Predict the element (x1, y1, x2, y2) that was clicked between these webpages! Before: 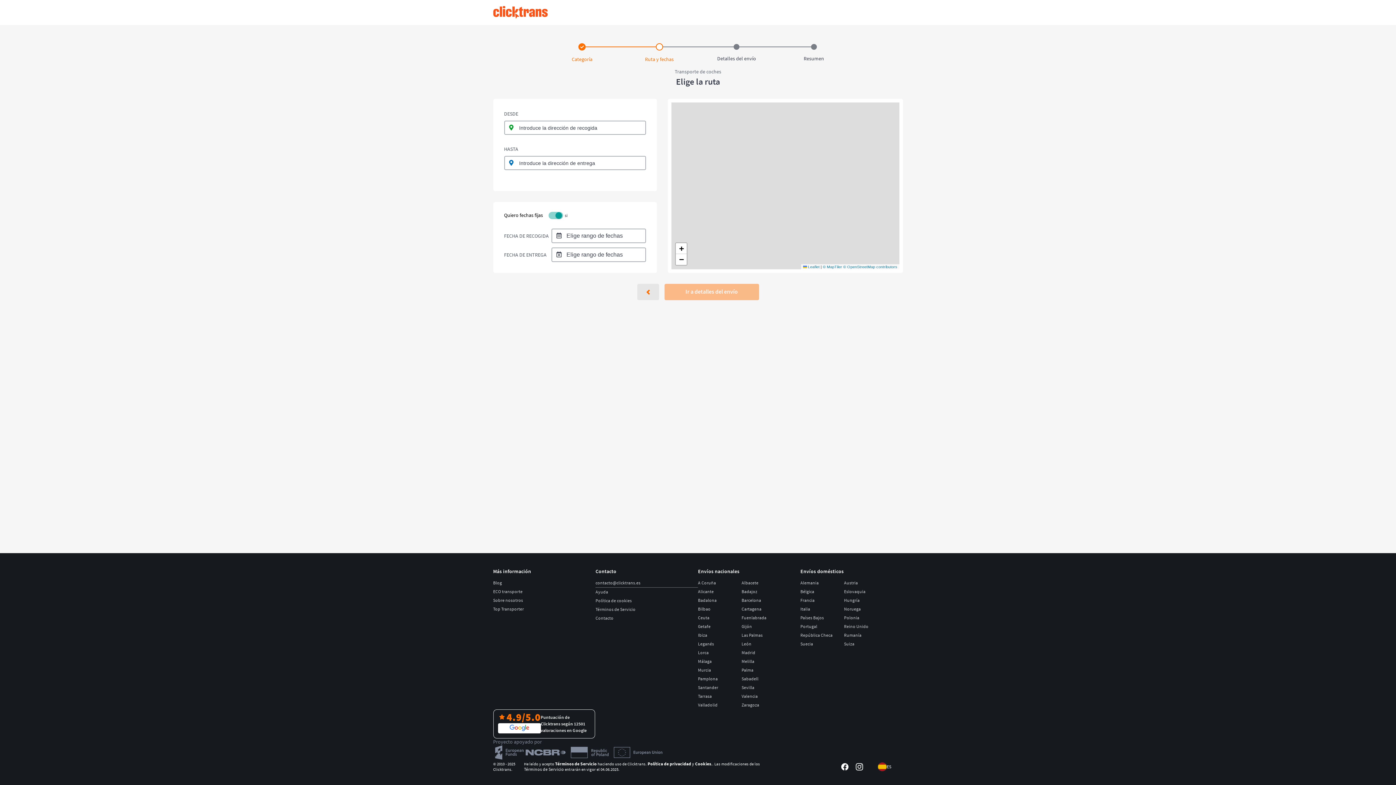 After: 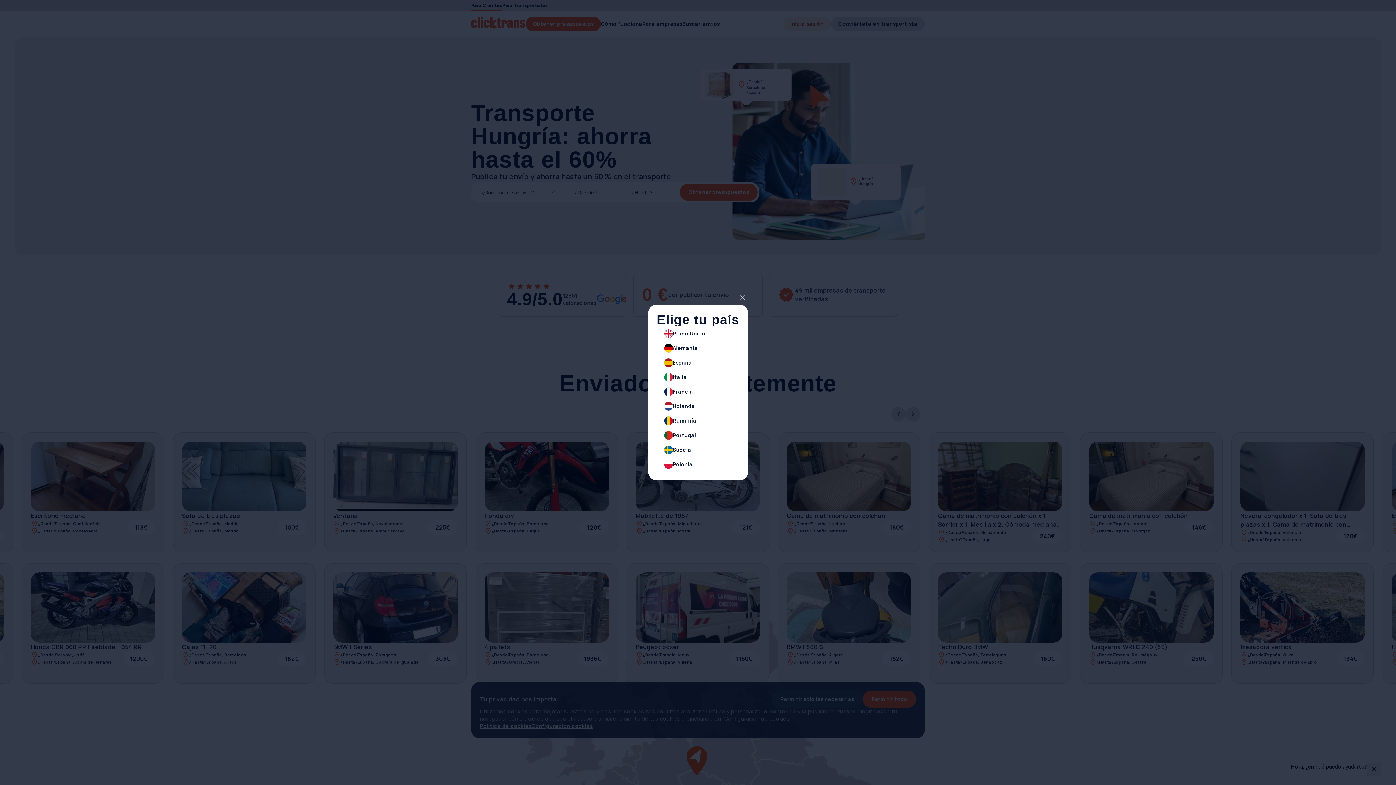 Action: label: Hungría bbox: (844, 596, 887, 605)